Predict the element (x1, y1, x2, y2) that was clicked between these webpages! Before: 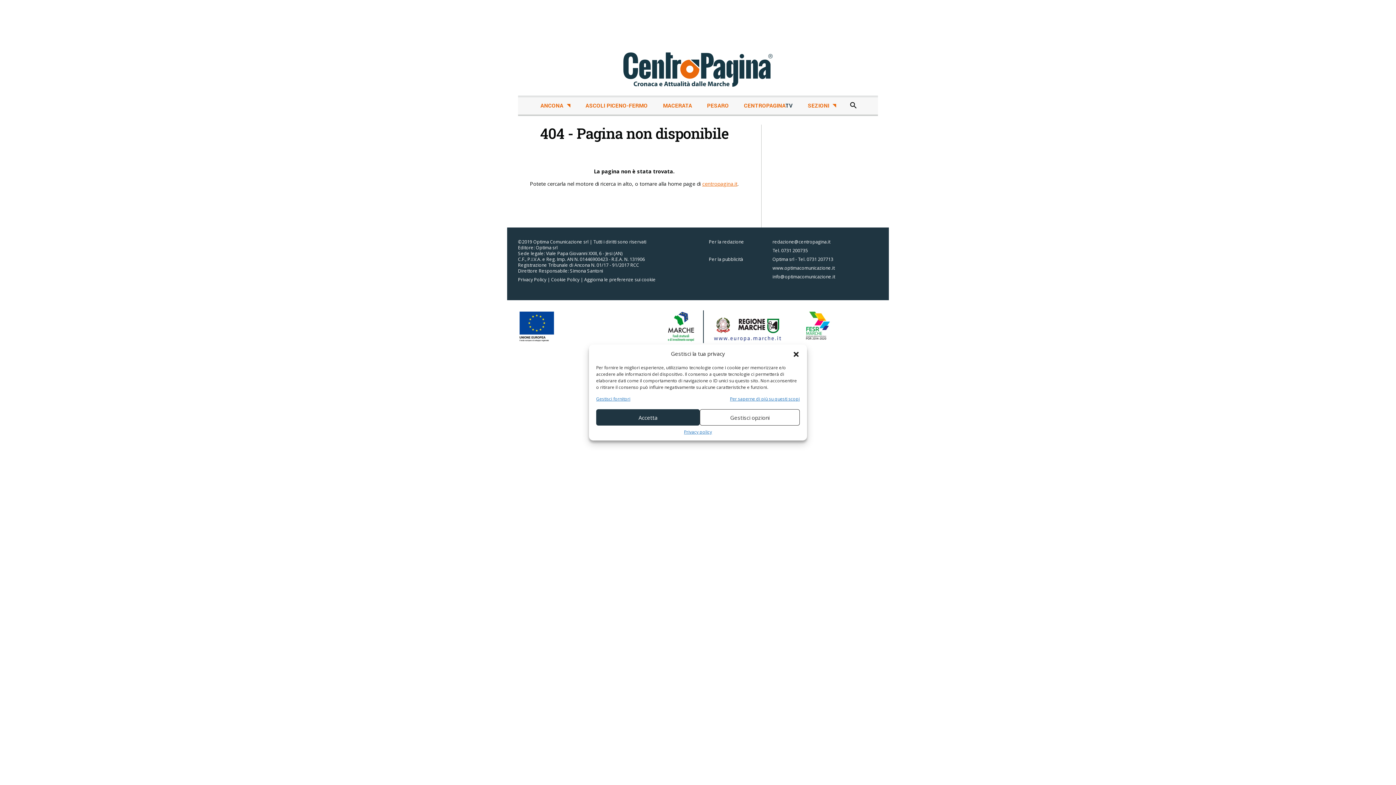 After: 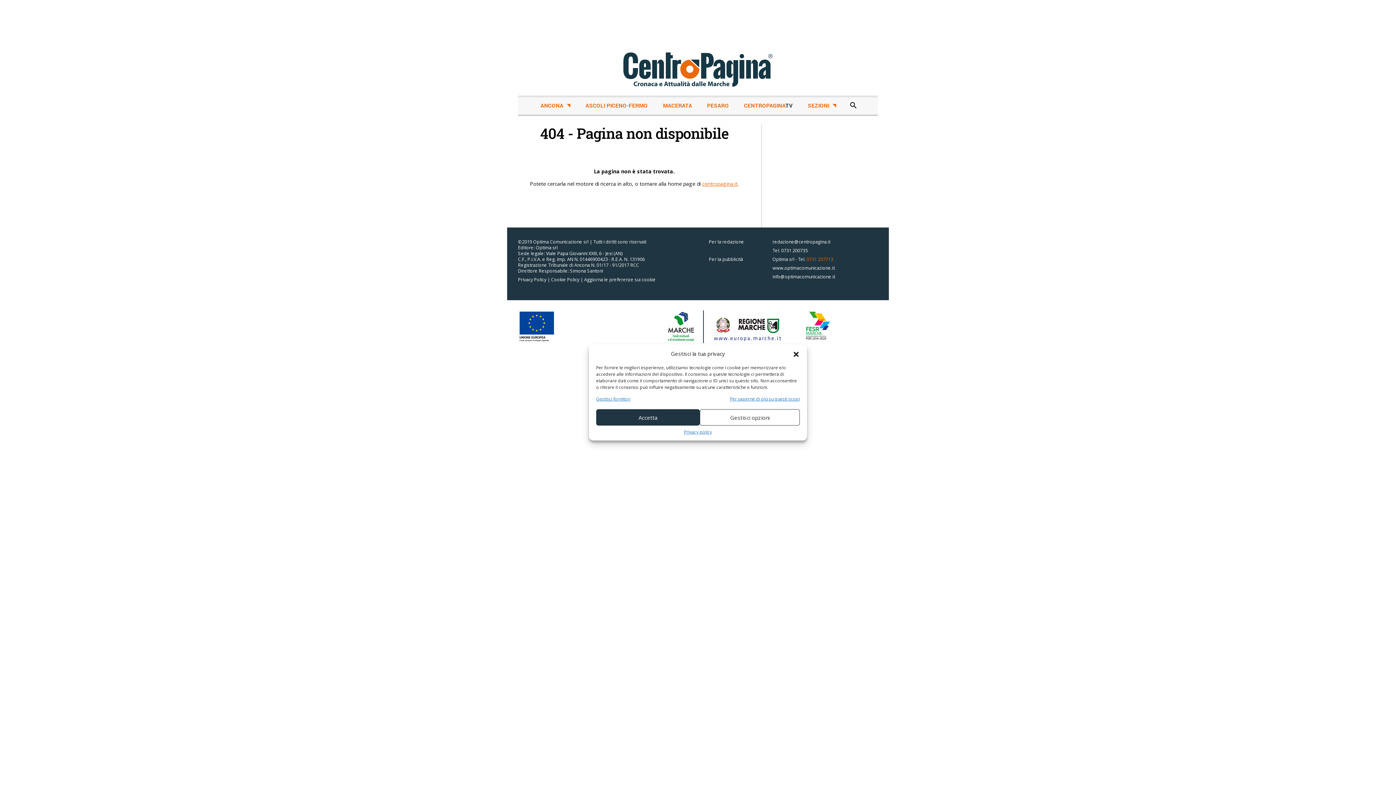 Action: bbox: (806, 256, 833, 262) label: 0731 207713